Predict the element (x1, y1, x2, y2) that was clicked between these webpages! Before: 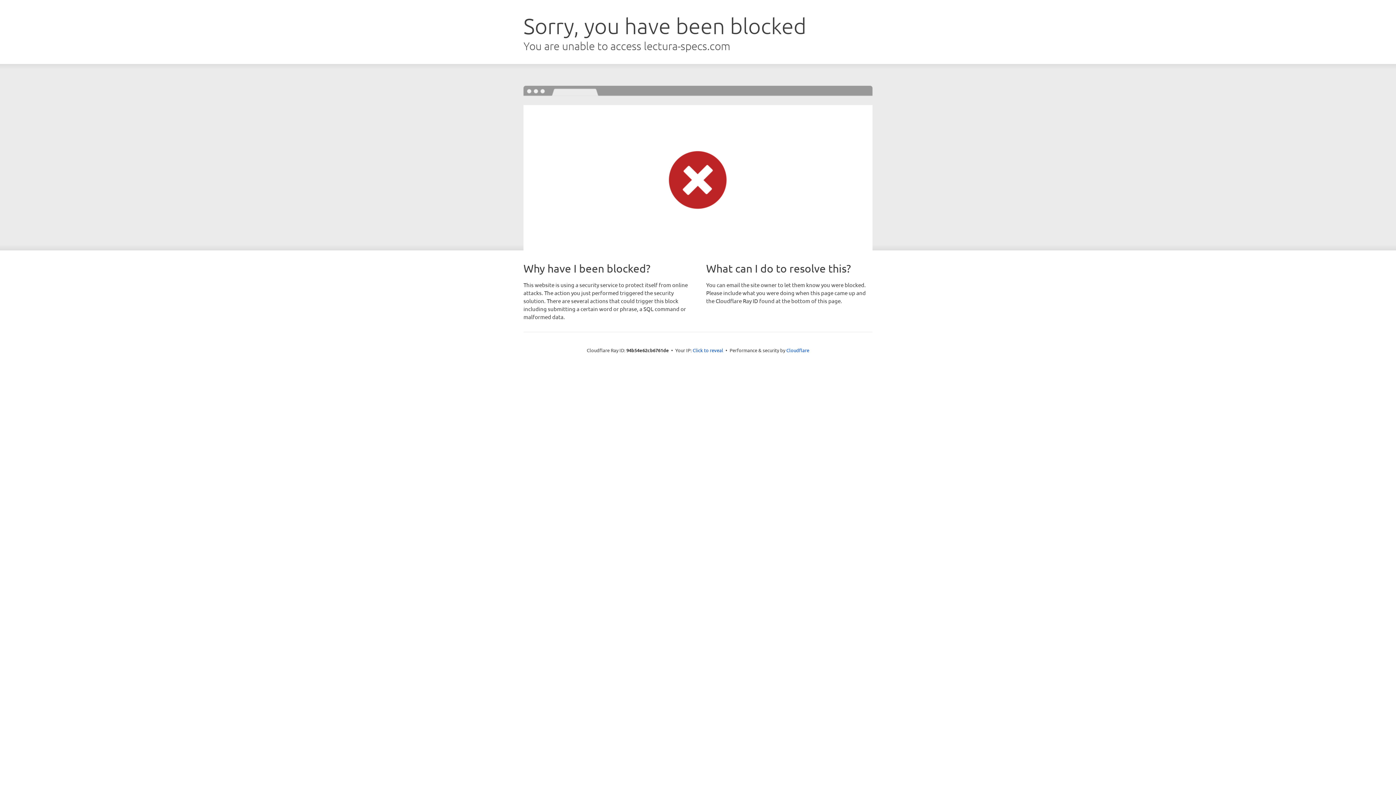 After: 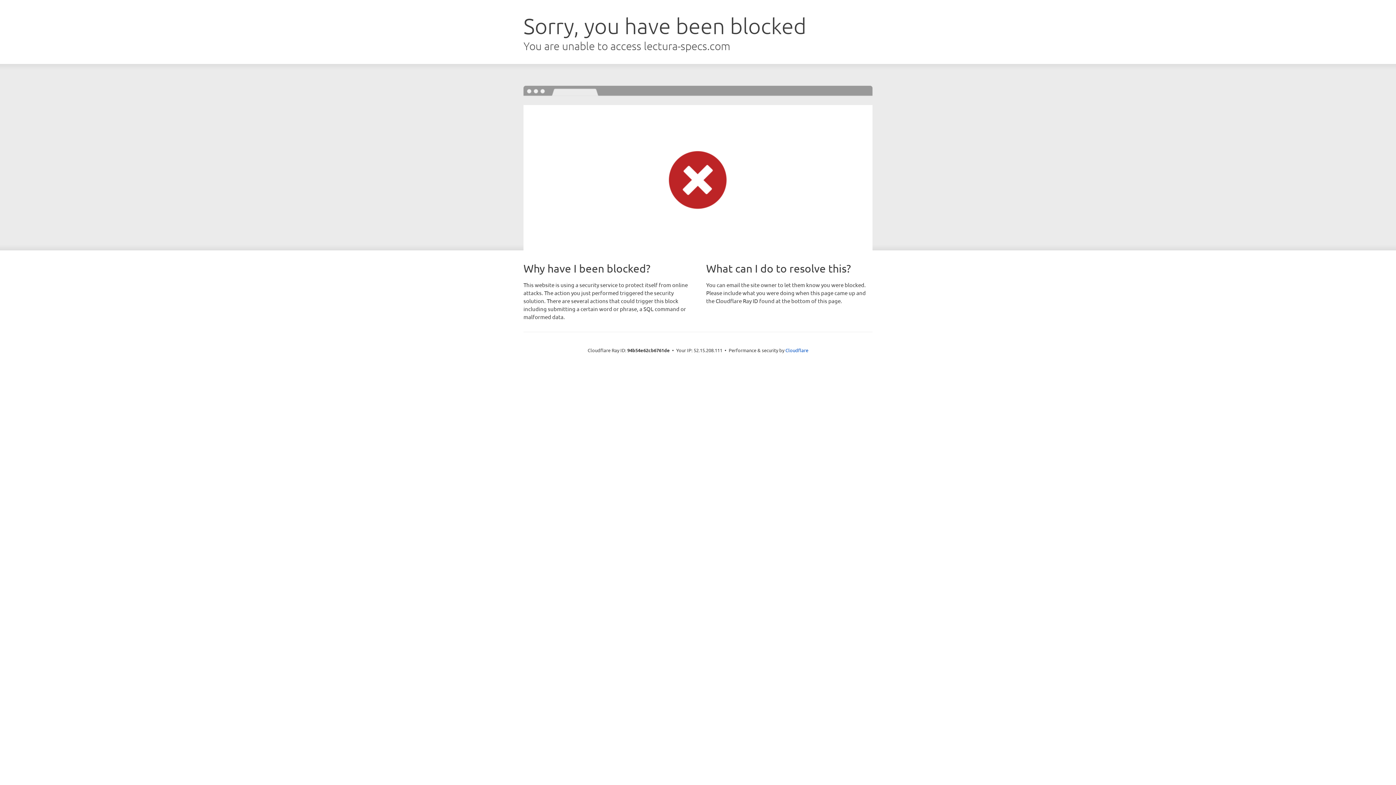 Action: label: Click to reveal bbox: (692, 346, 723, 353)